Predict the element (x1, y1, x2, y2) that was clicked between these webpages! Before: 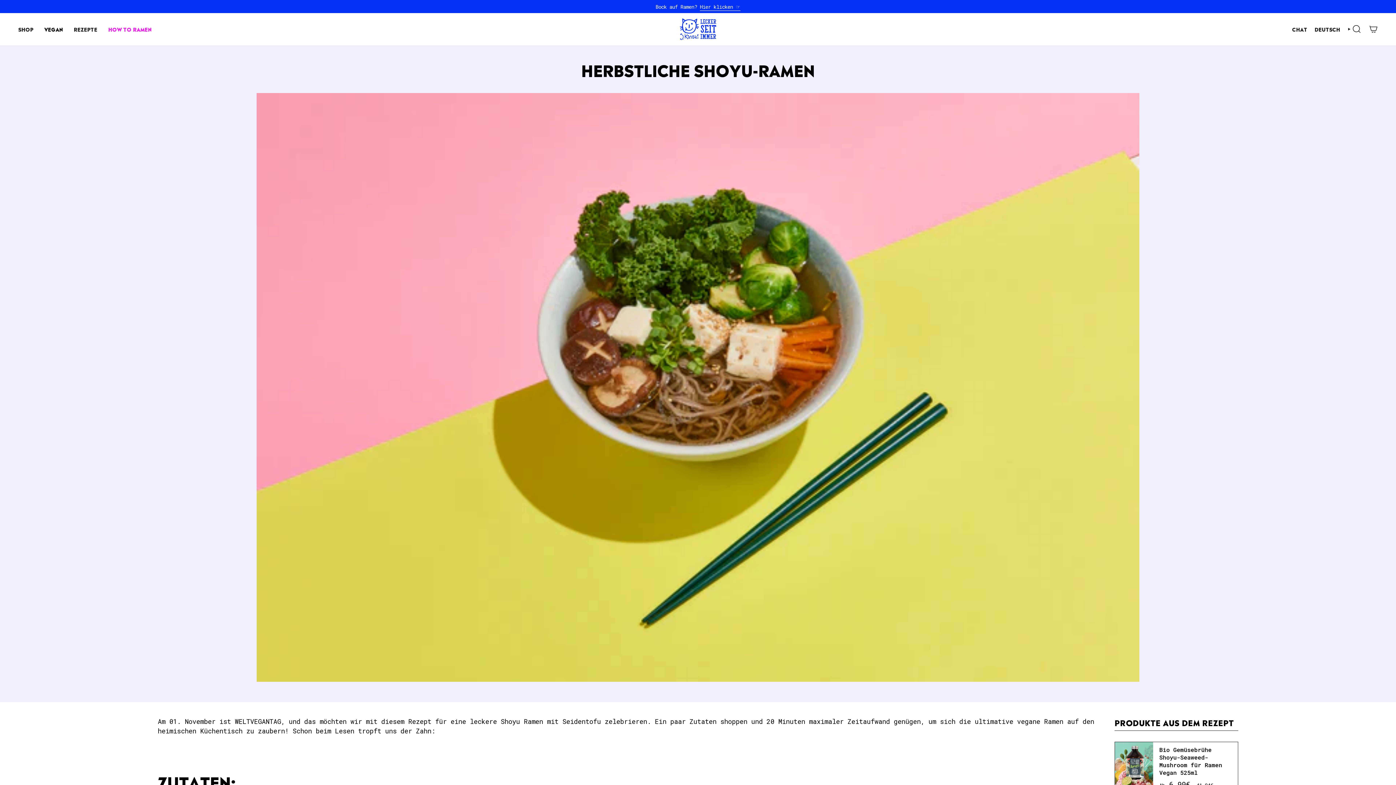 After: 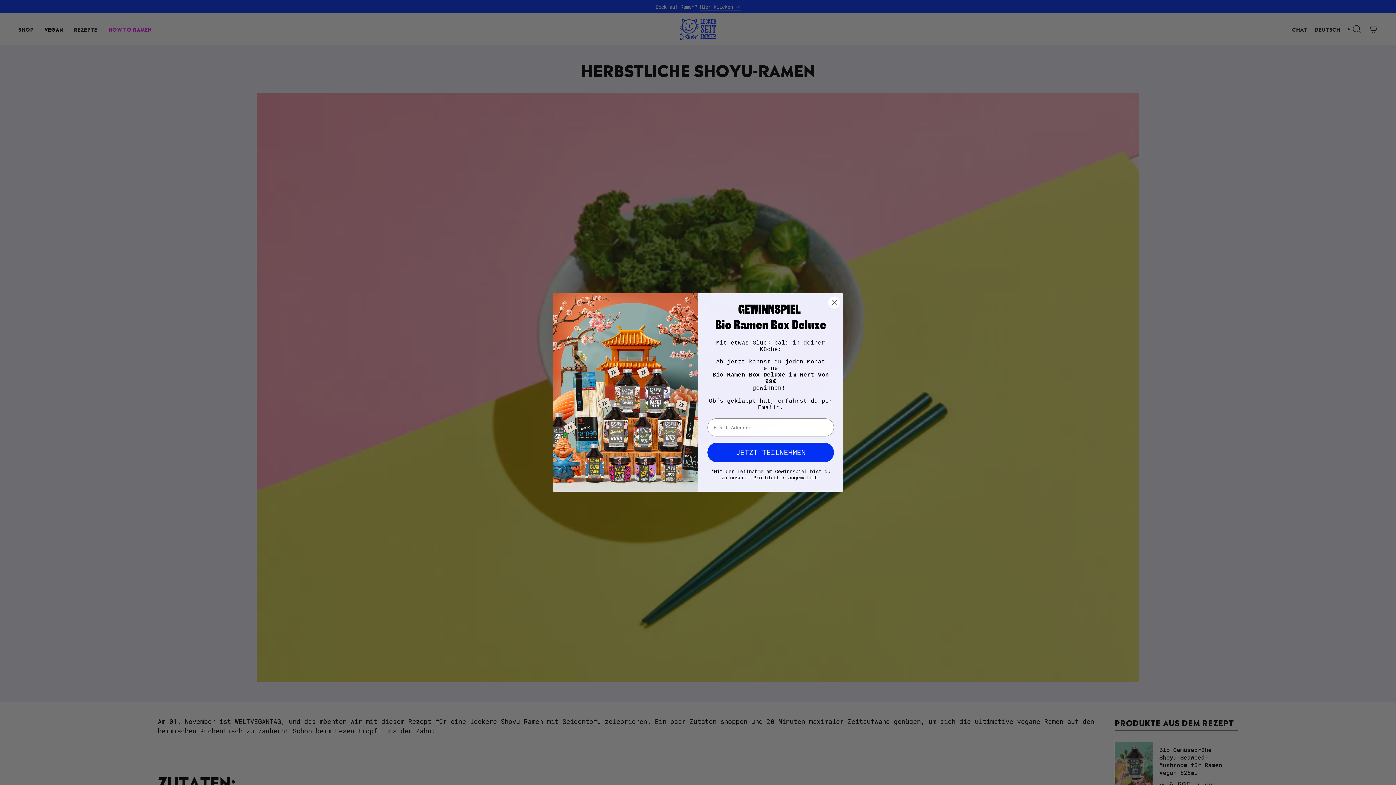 Action: label: Chat with us bbox: (1289, 26, 1311, 32)